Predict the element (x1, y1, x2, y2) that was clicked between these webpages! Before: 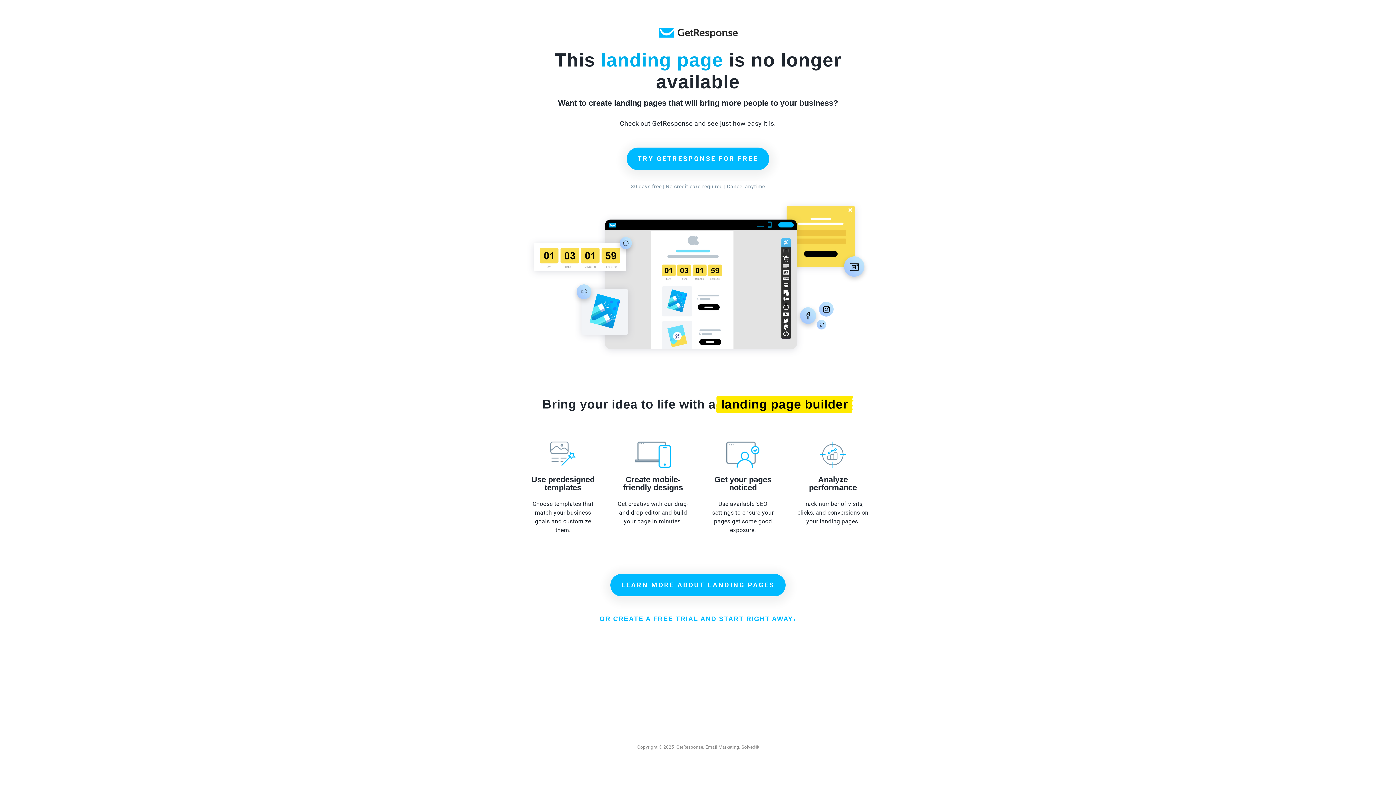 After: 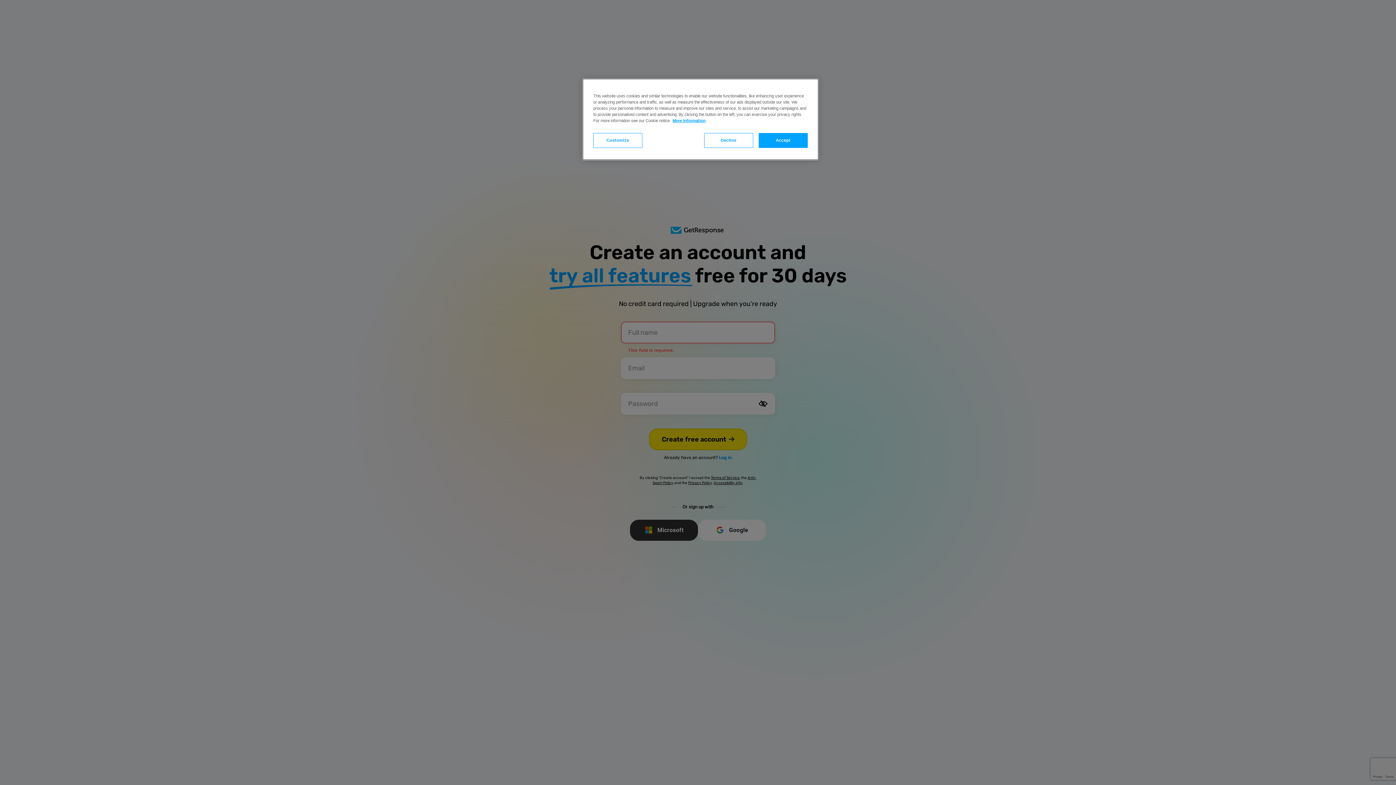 Action: label: OR CREATE A FREE TRIAL AND START RIGHT AWAY bbox: (599, 615, 796, 623)